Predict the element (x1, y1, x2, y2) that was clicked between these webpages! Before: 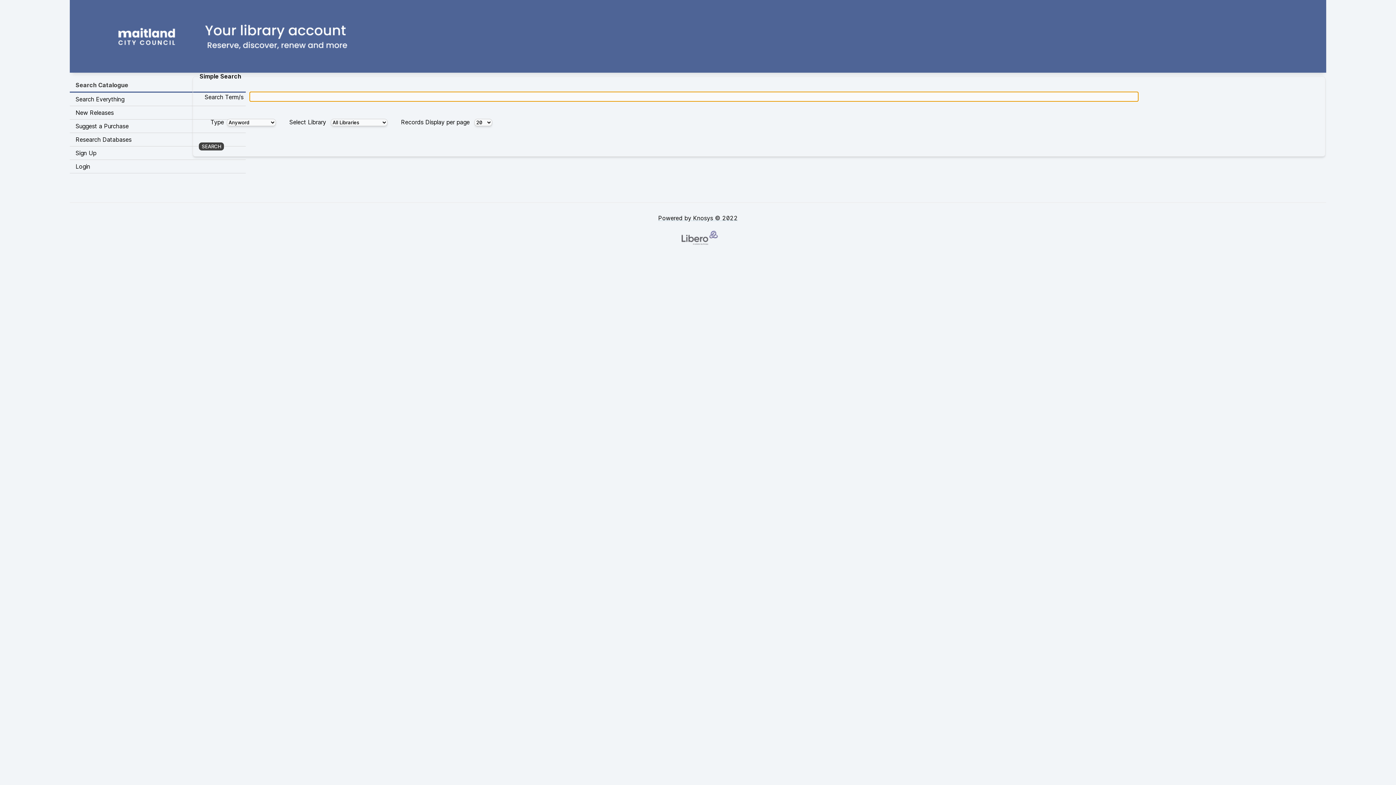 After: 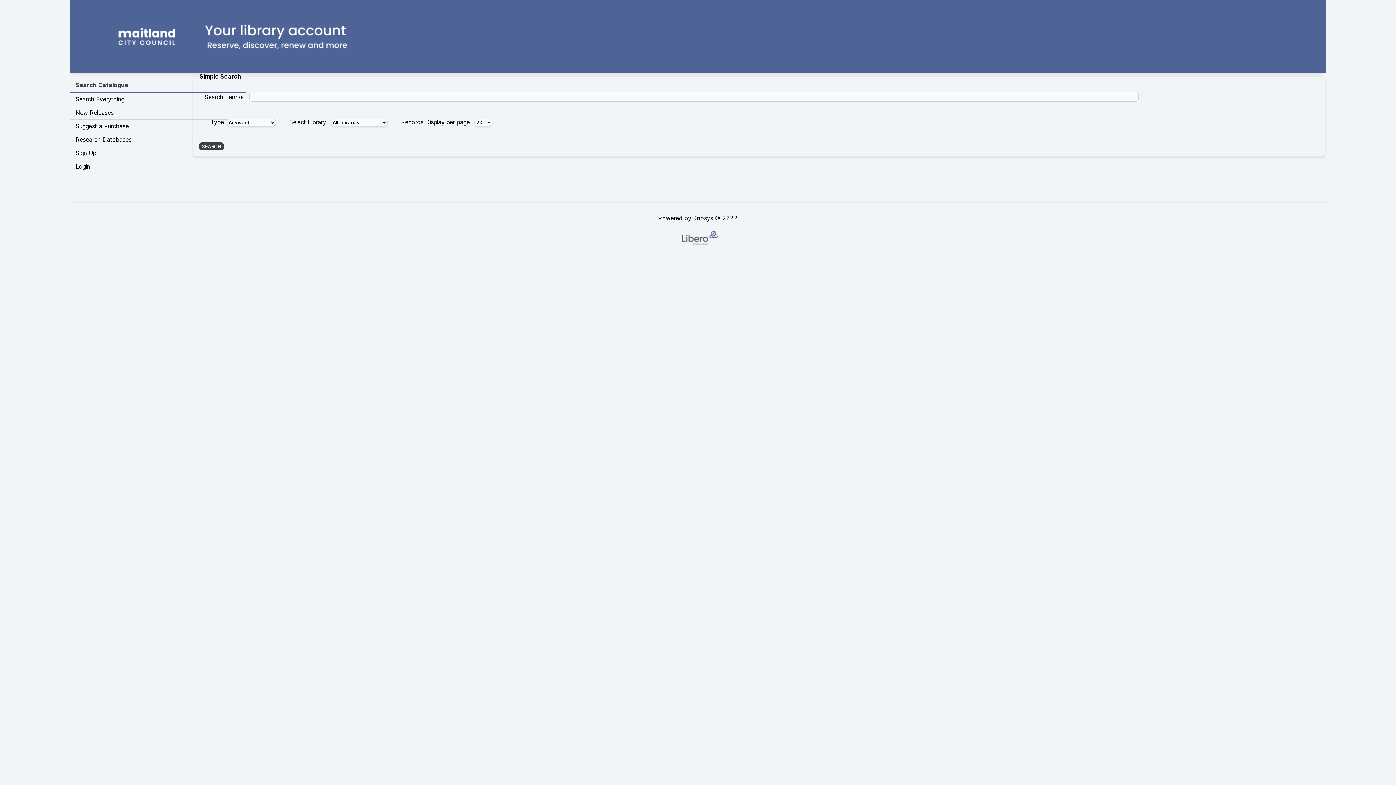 Action: label: Powered by Knosys © 2022 bbox: (652, 208, 743, 252)